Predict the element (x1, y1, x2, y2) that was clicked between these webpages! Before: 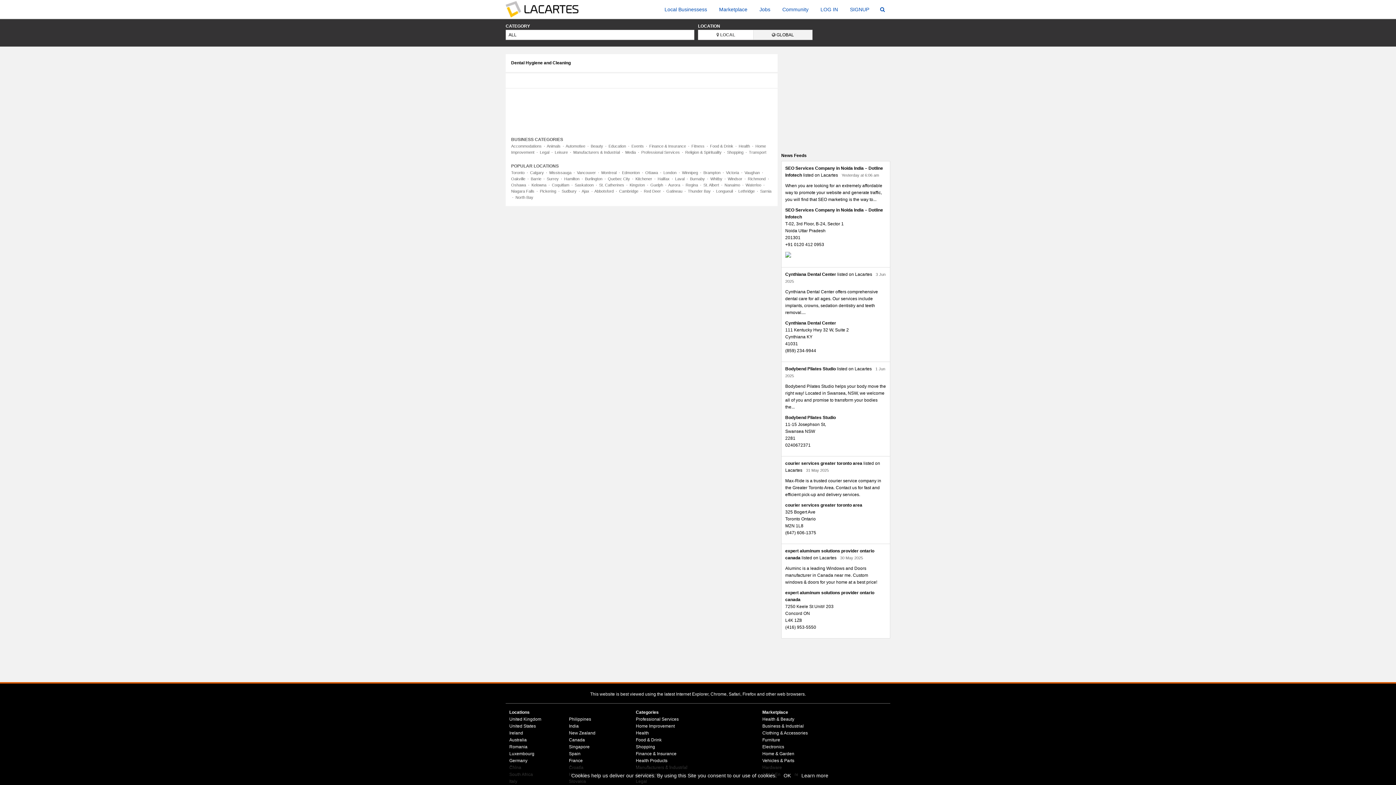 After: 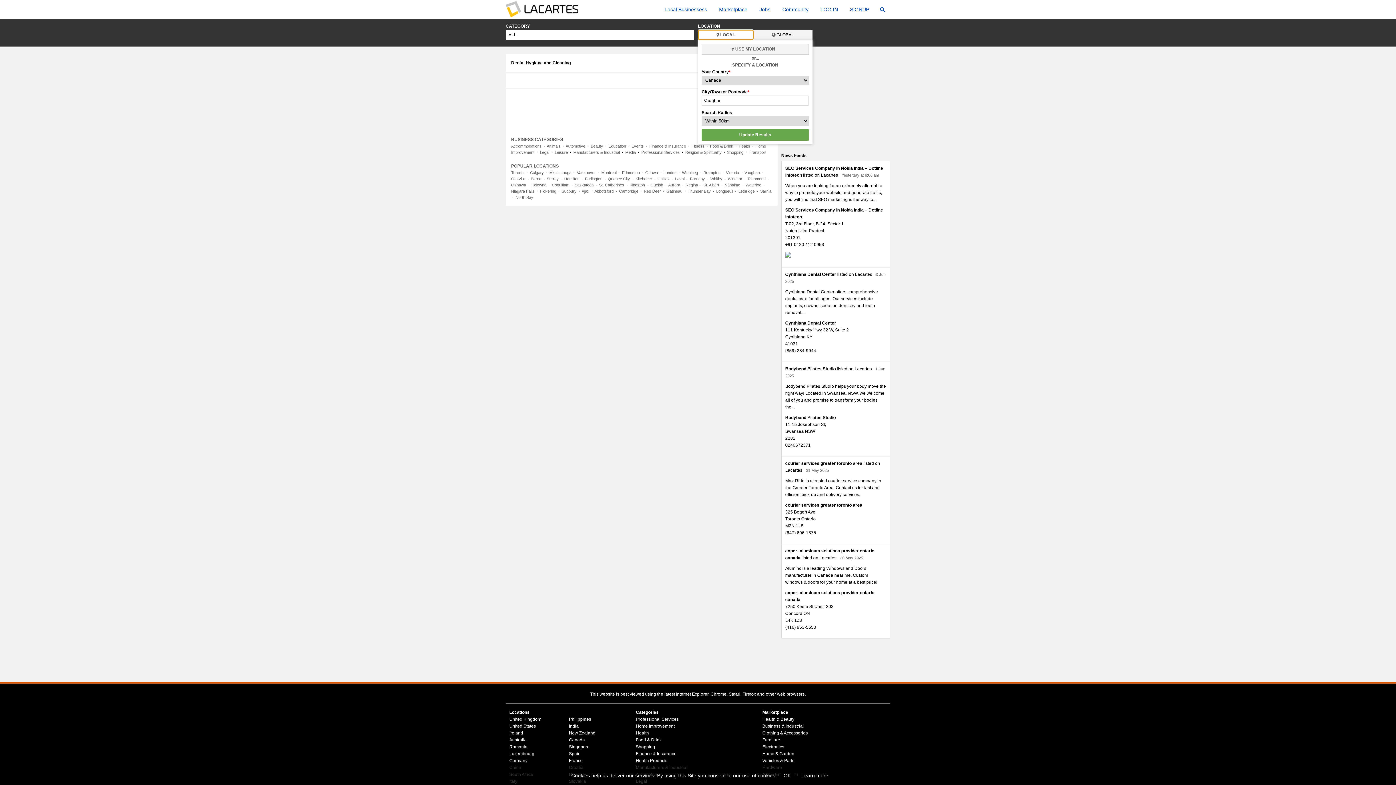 Action: bbox: (698, 29, 753, 40) label:  LOCAL